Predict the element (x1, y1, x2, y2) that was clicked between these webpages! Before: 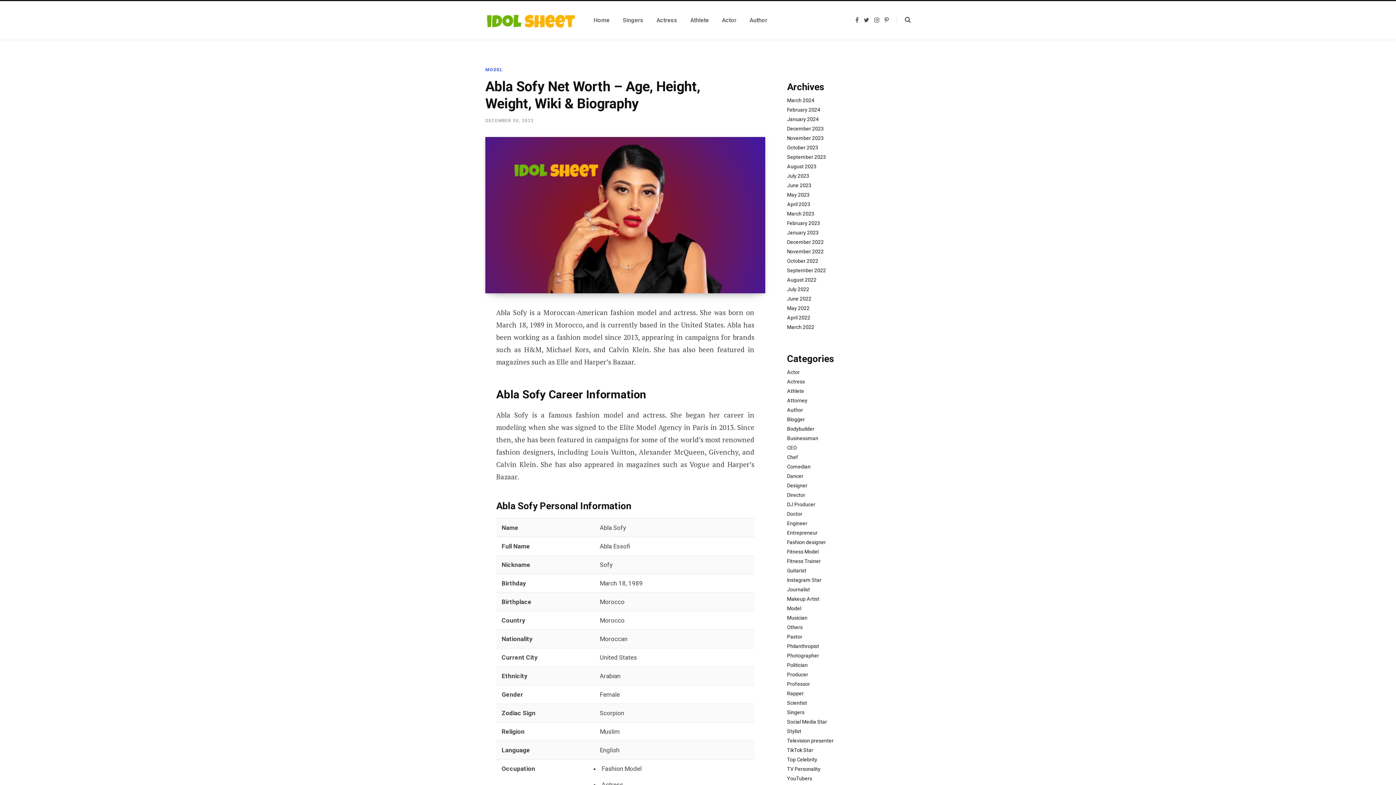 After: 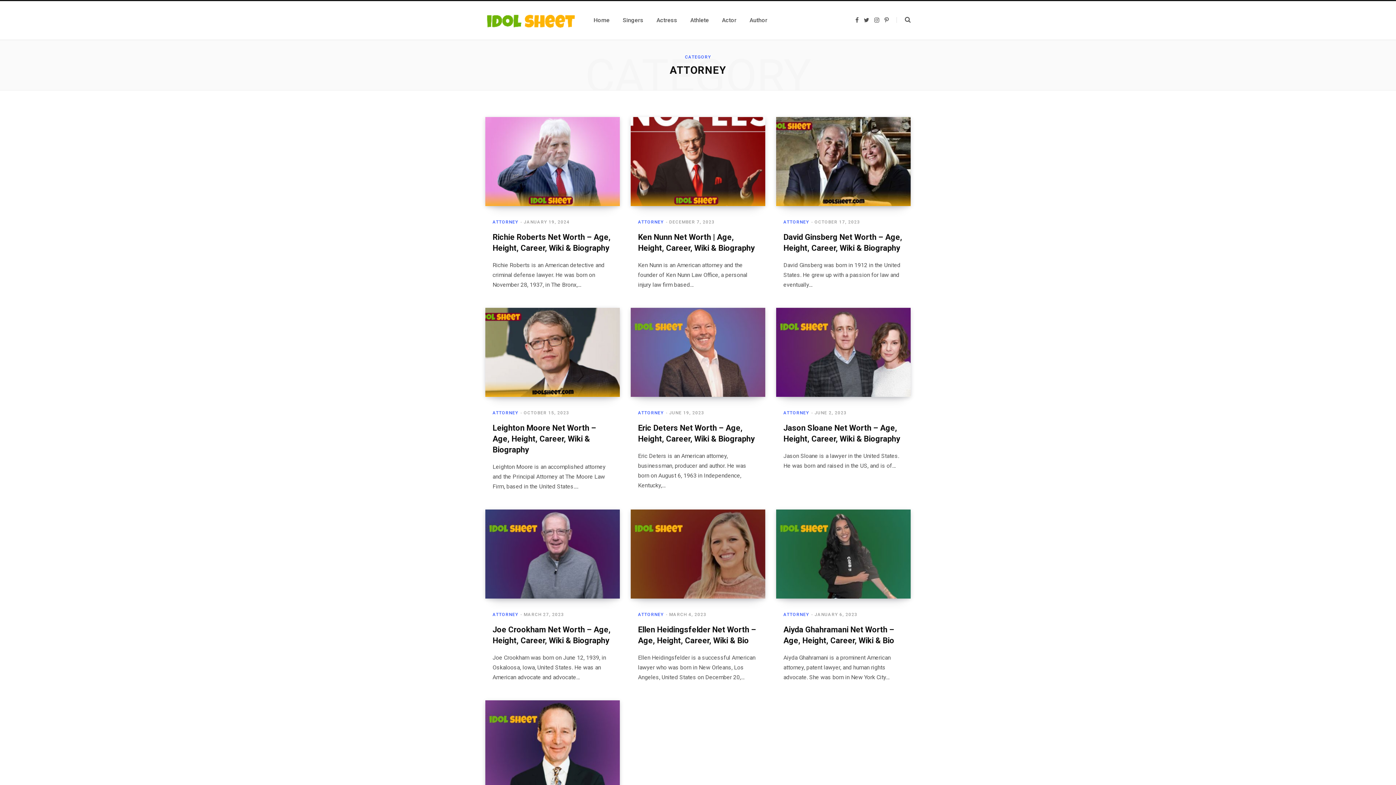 Action: label: Attorney bbox: (787, 397, 807, 403)